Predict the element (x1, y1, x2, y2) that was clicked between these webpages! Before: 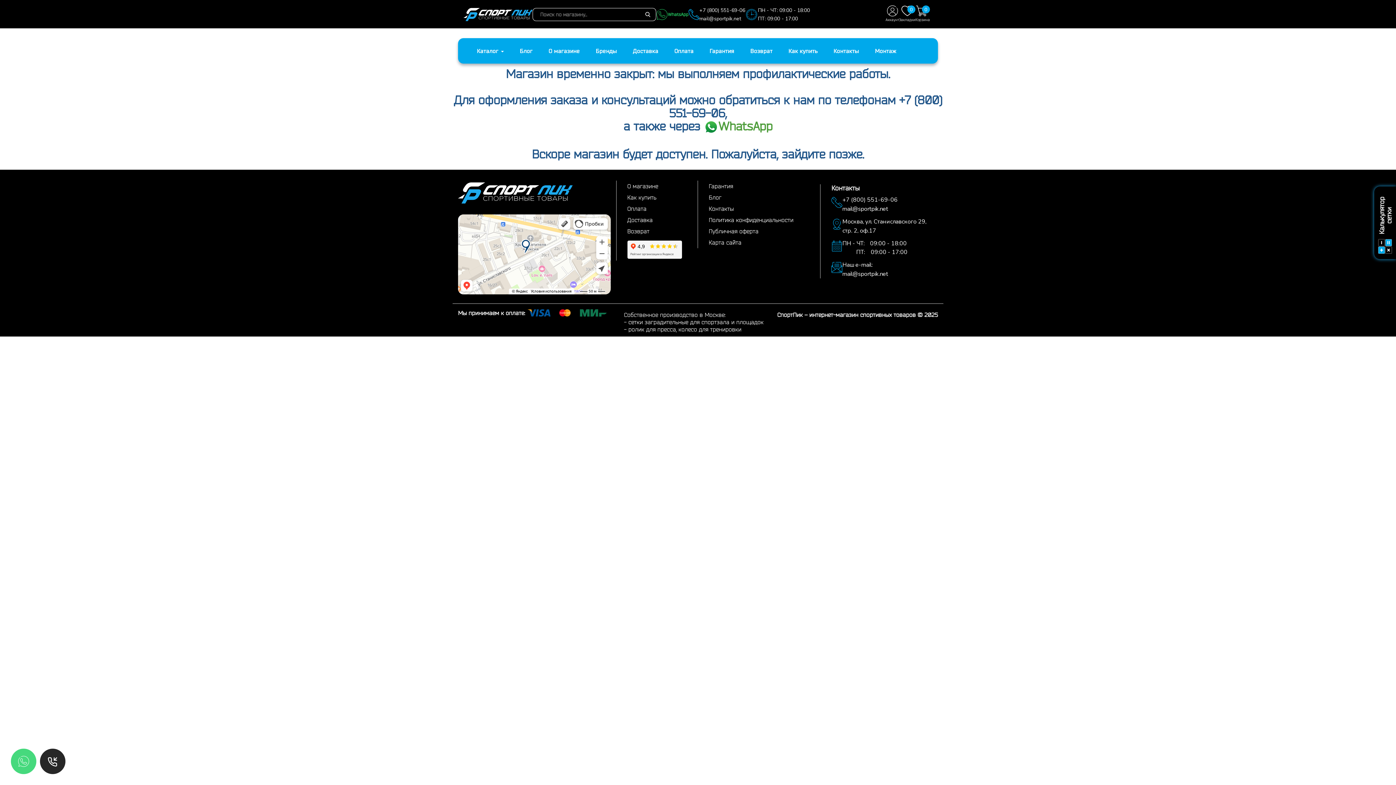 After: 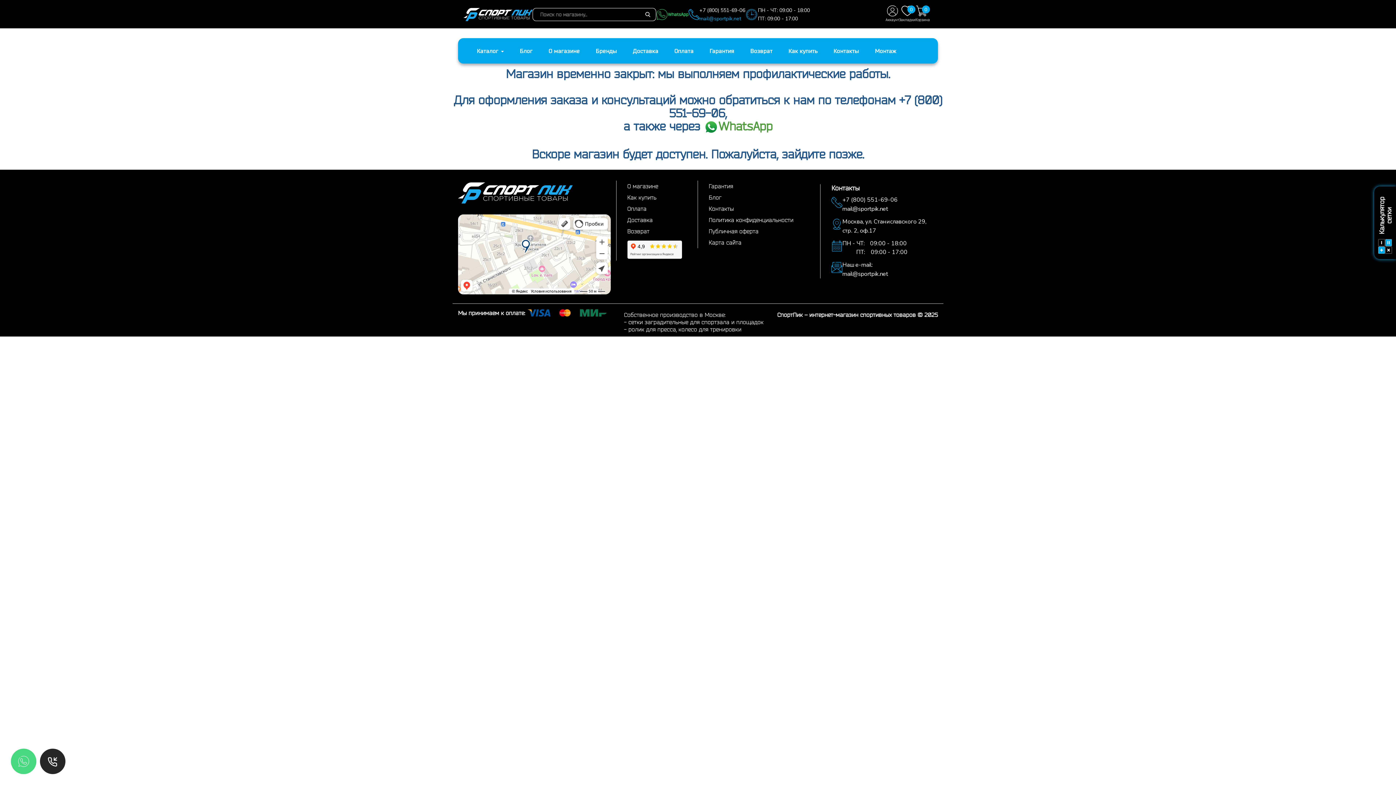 Action: label: mail@sportpik.net bbox: (699, 14, 745, 22)